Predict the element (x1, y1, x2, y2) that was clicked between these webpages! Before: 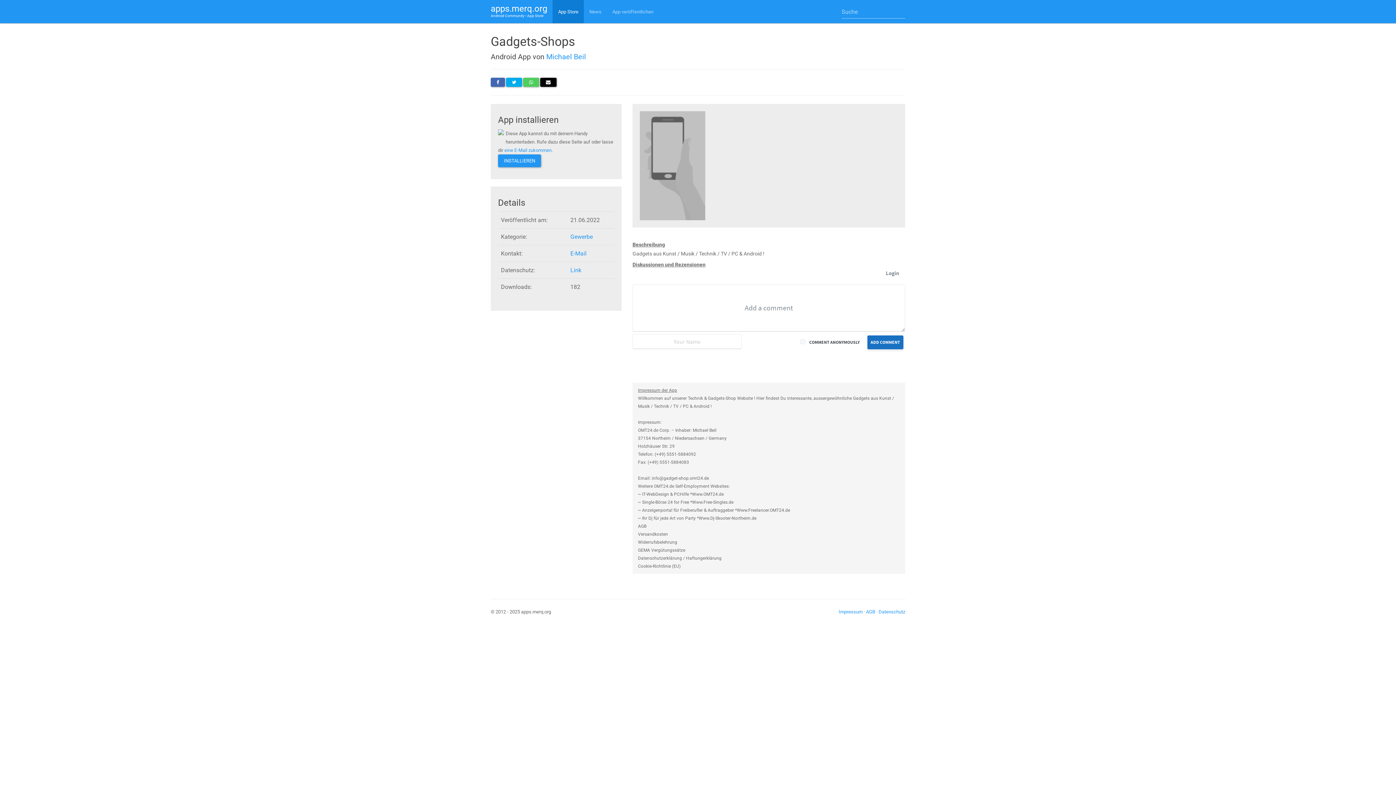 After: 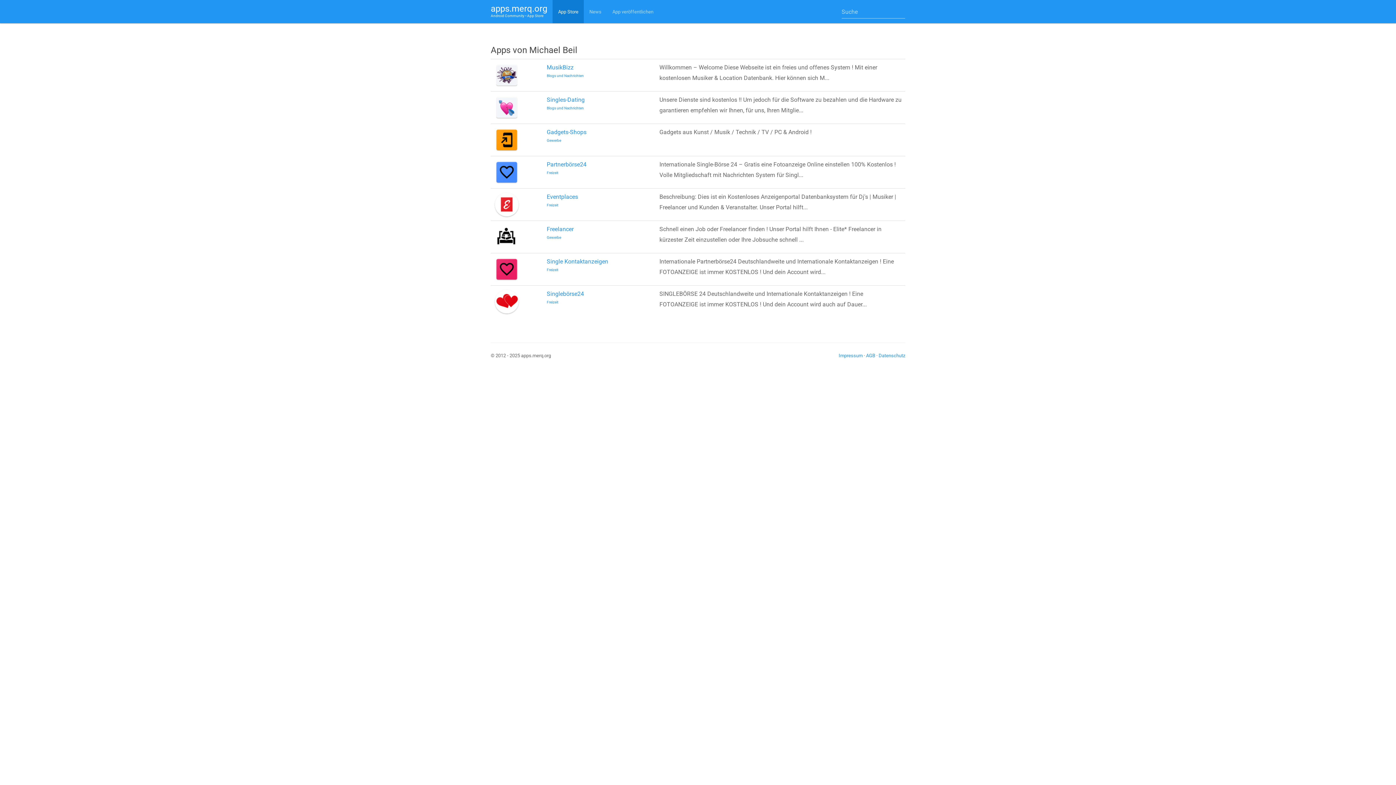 Action: bbox: (546, 52, 586, 60) label: Michael Beil